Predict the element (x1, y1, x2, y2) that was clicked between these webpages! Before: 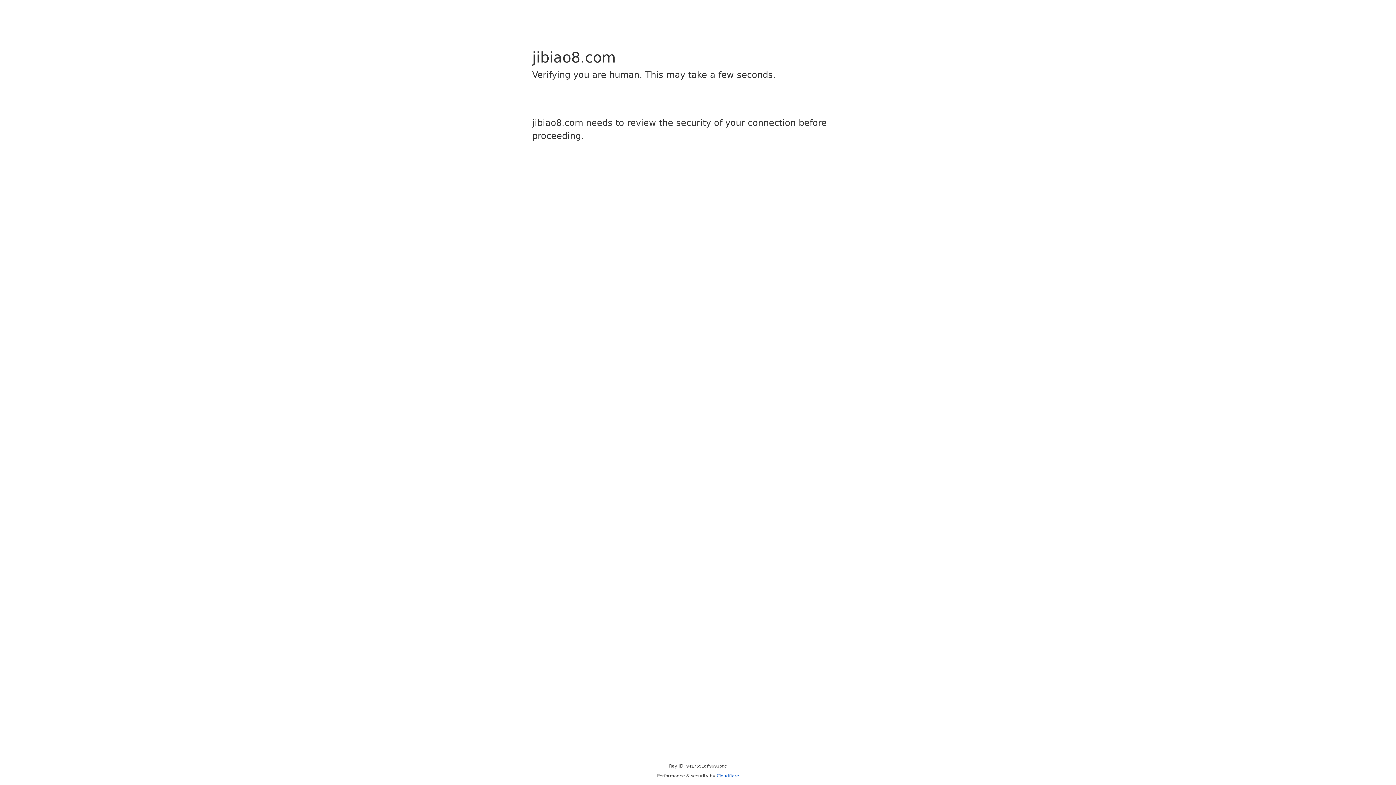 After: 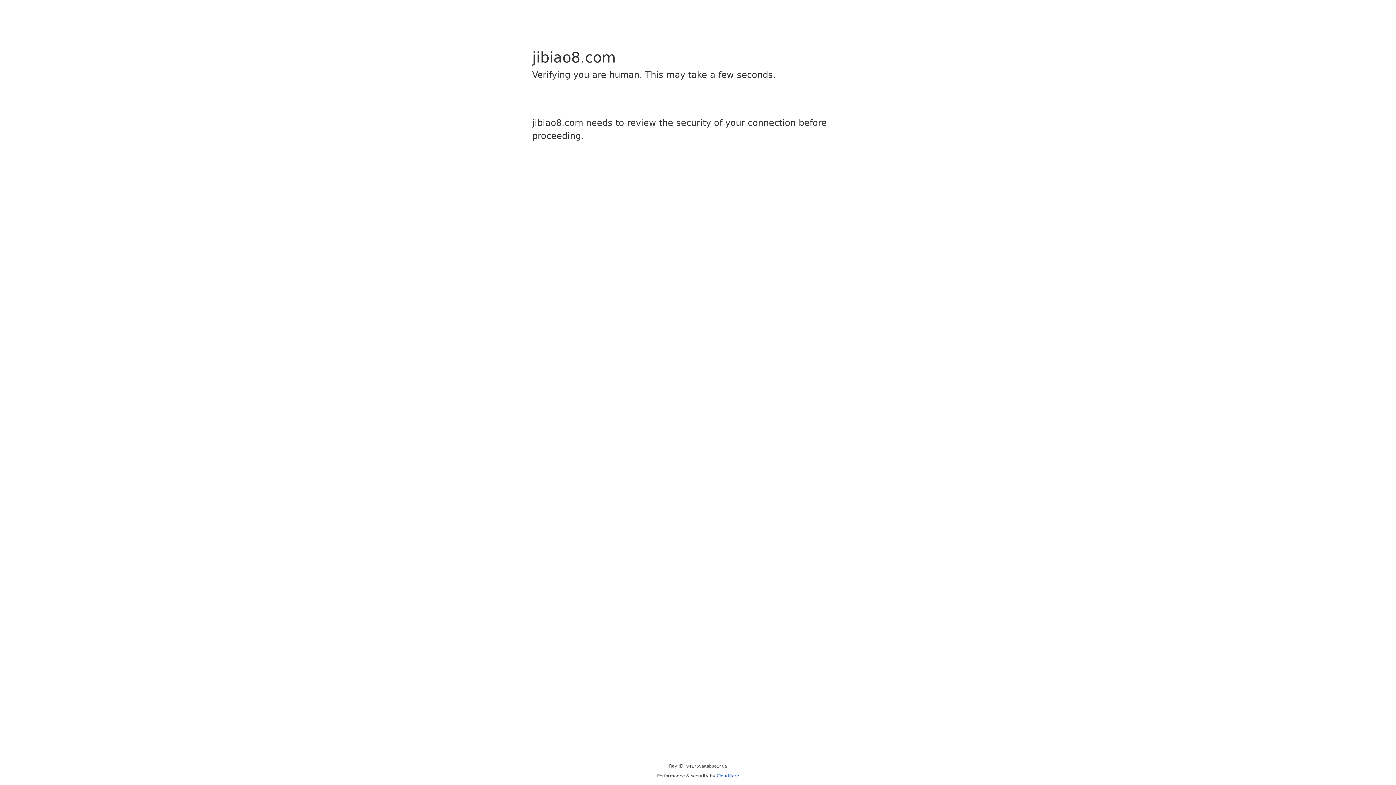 Action: bbox: (716, 773, 739, 778) label: Cloudflare